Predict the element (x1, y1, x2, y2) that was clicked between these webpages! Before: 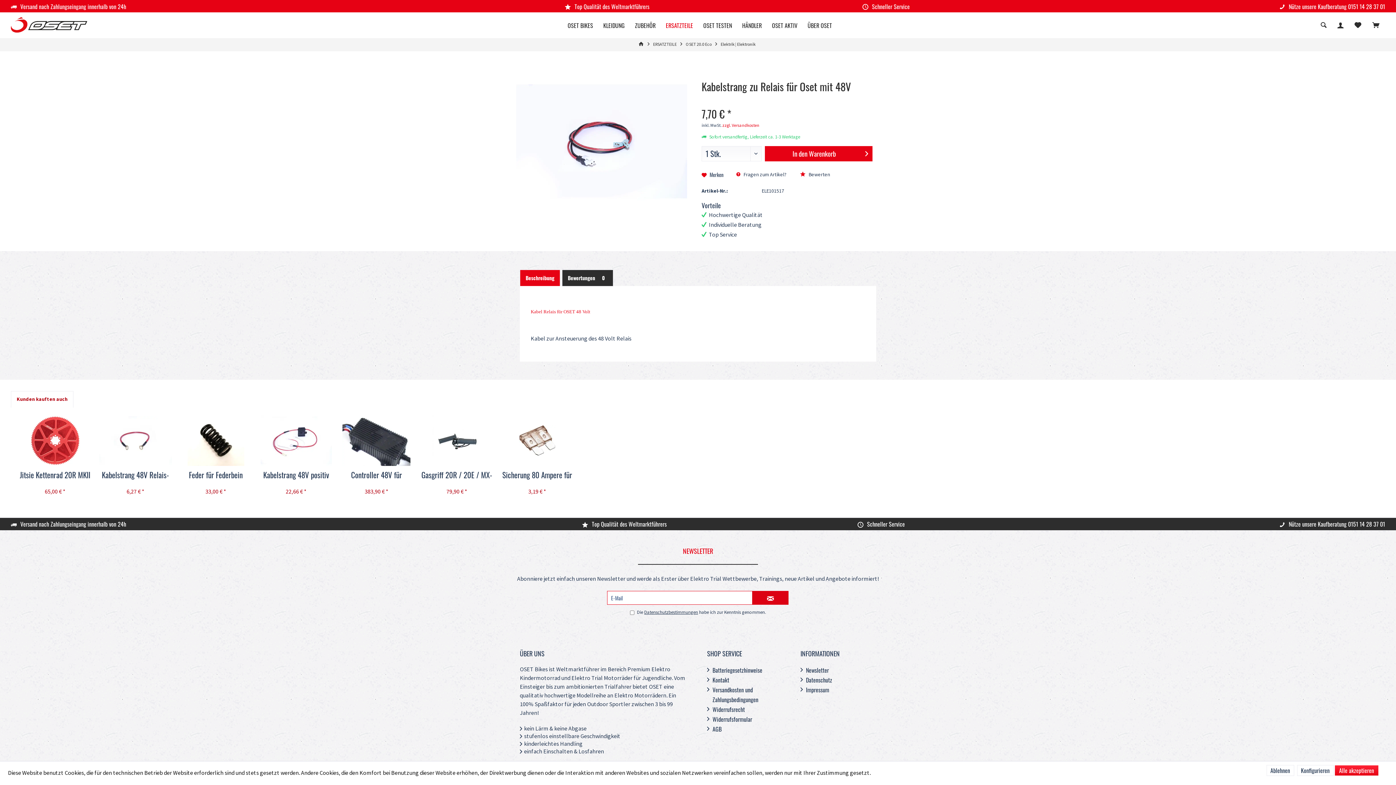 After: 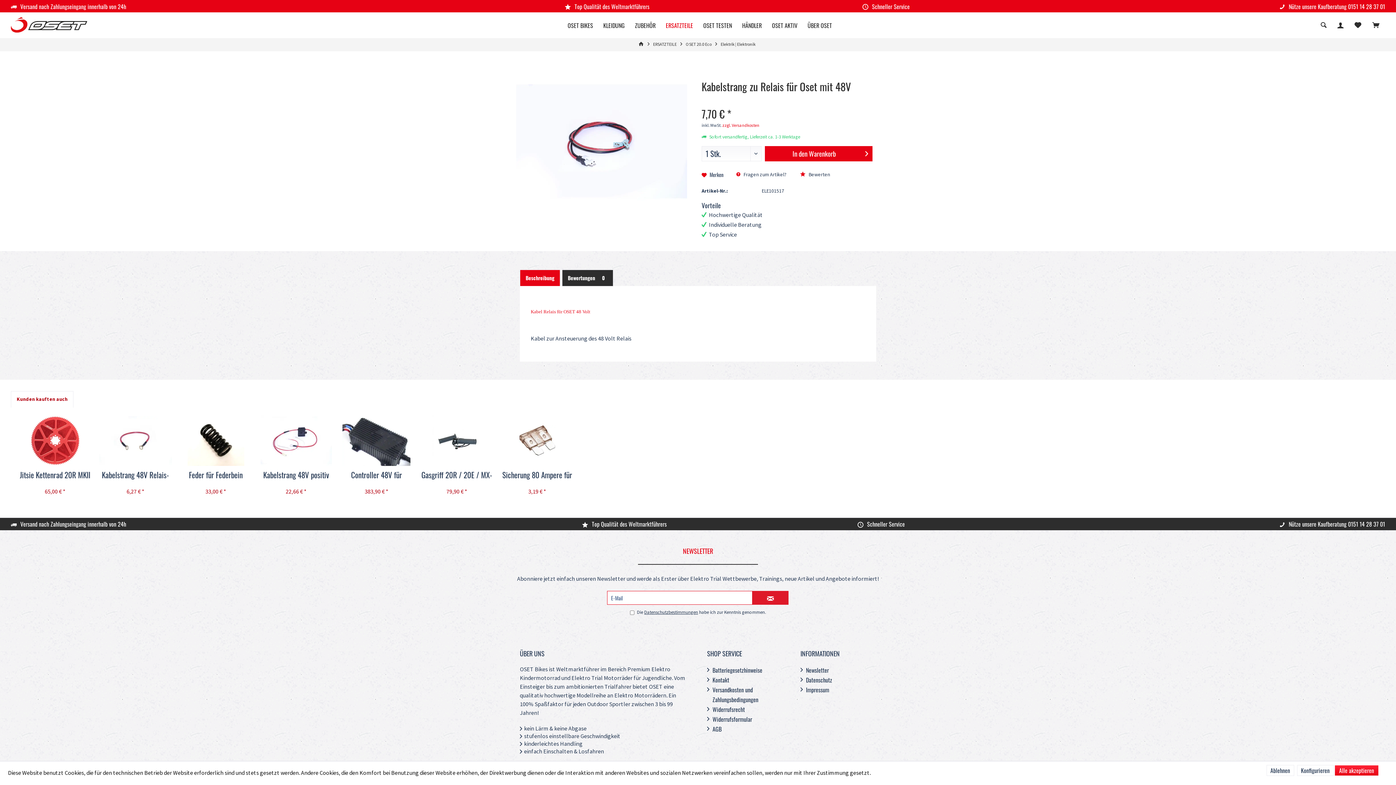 Action: bbox: (752, 591, 788, 605)